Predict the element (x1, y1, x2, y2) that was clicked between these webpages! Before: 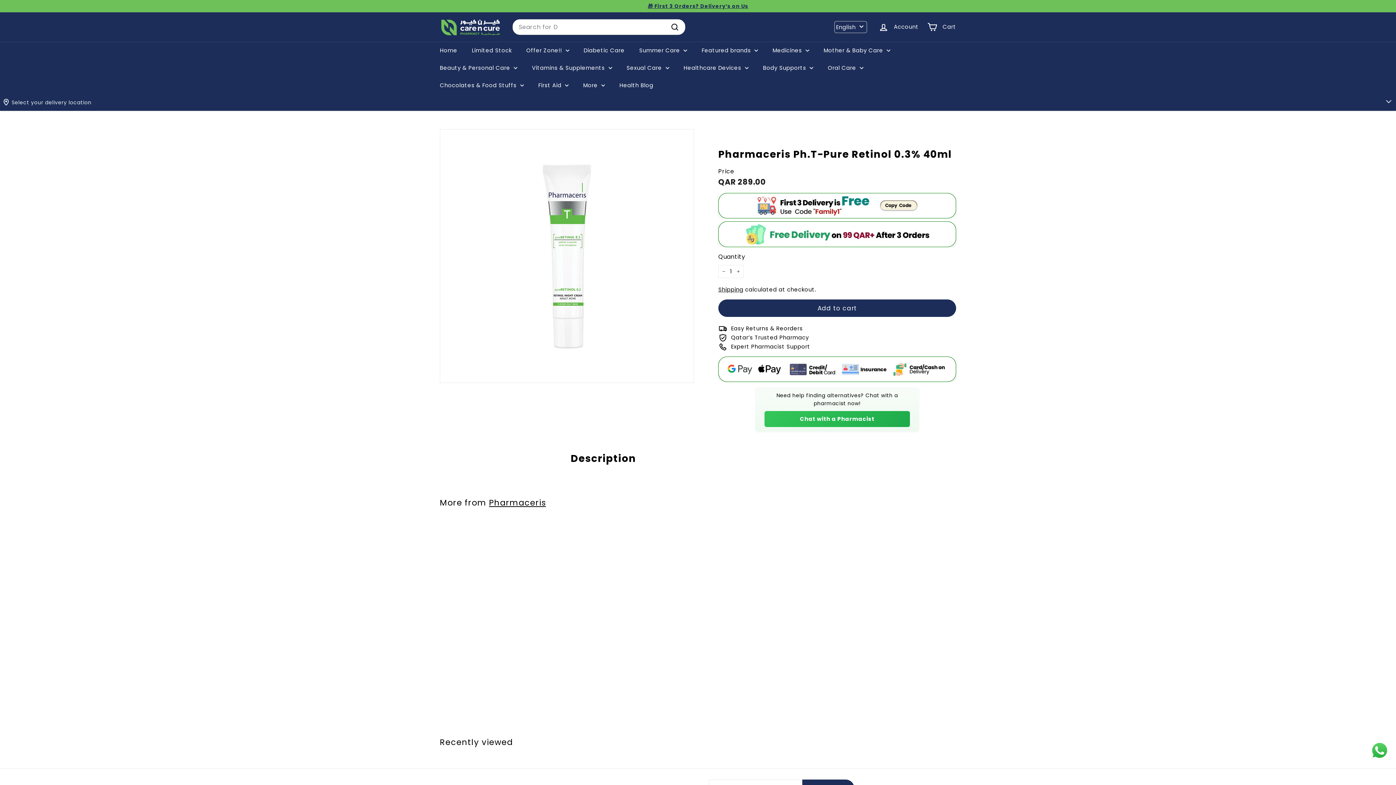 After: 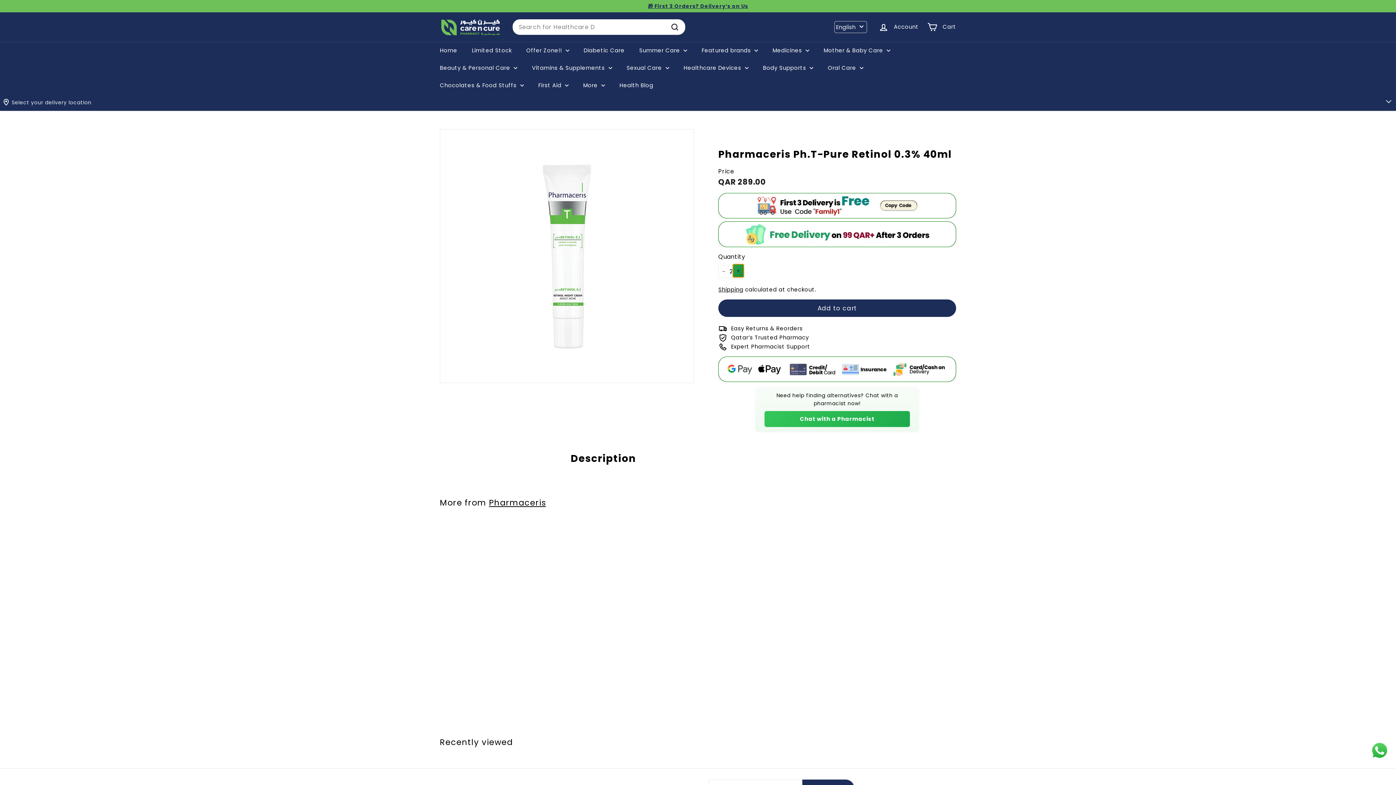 Action: bbox: (733, 265, 744, 278) label: Increase item quantity by one